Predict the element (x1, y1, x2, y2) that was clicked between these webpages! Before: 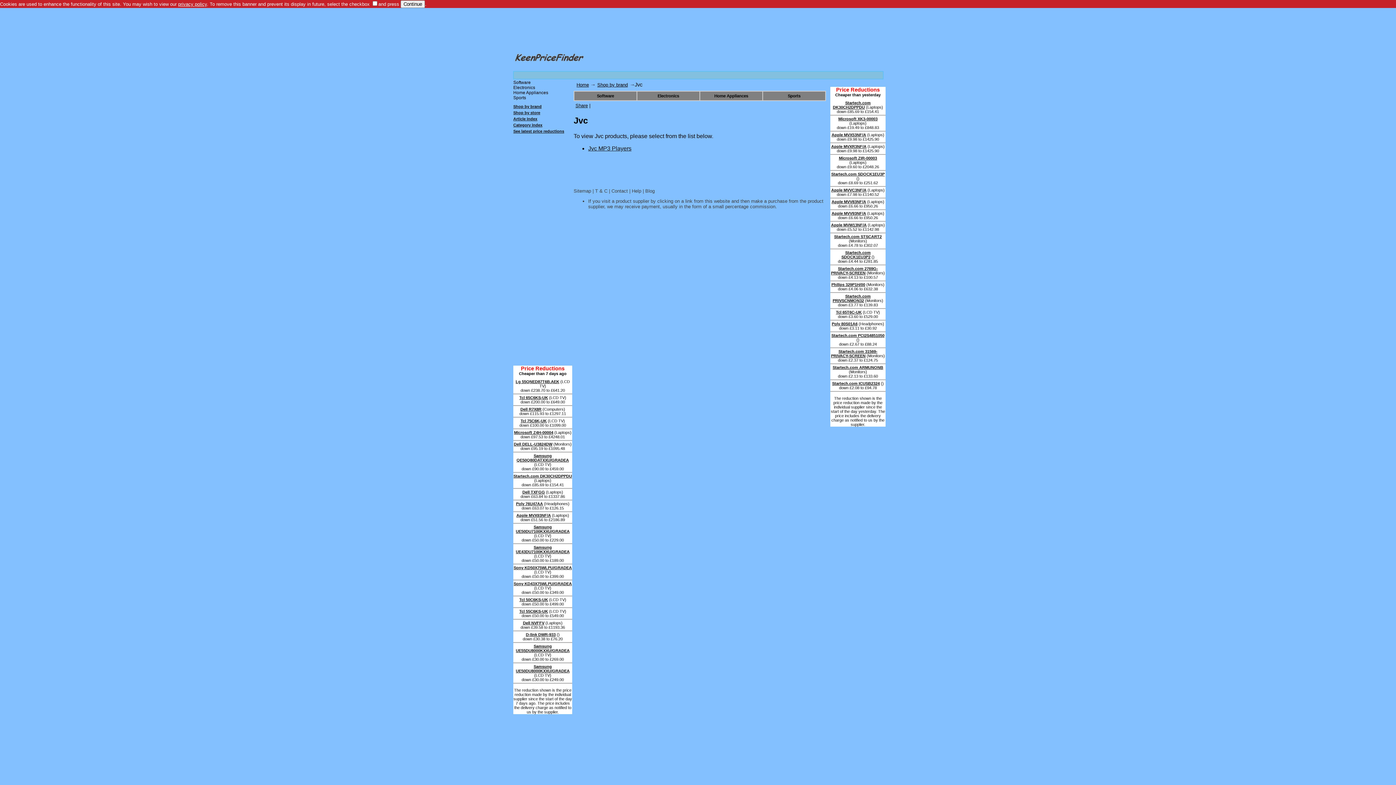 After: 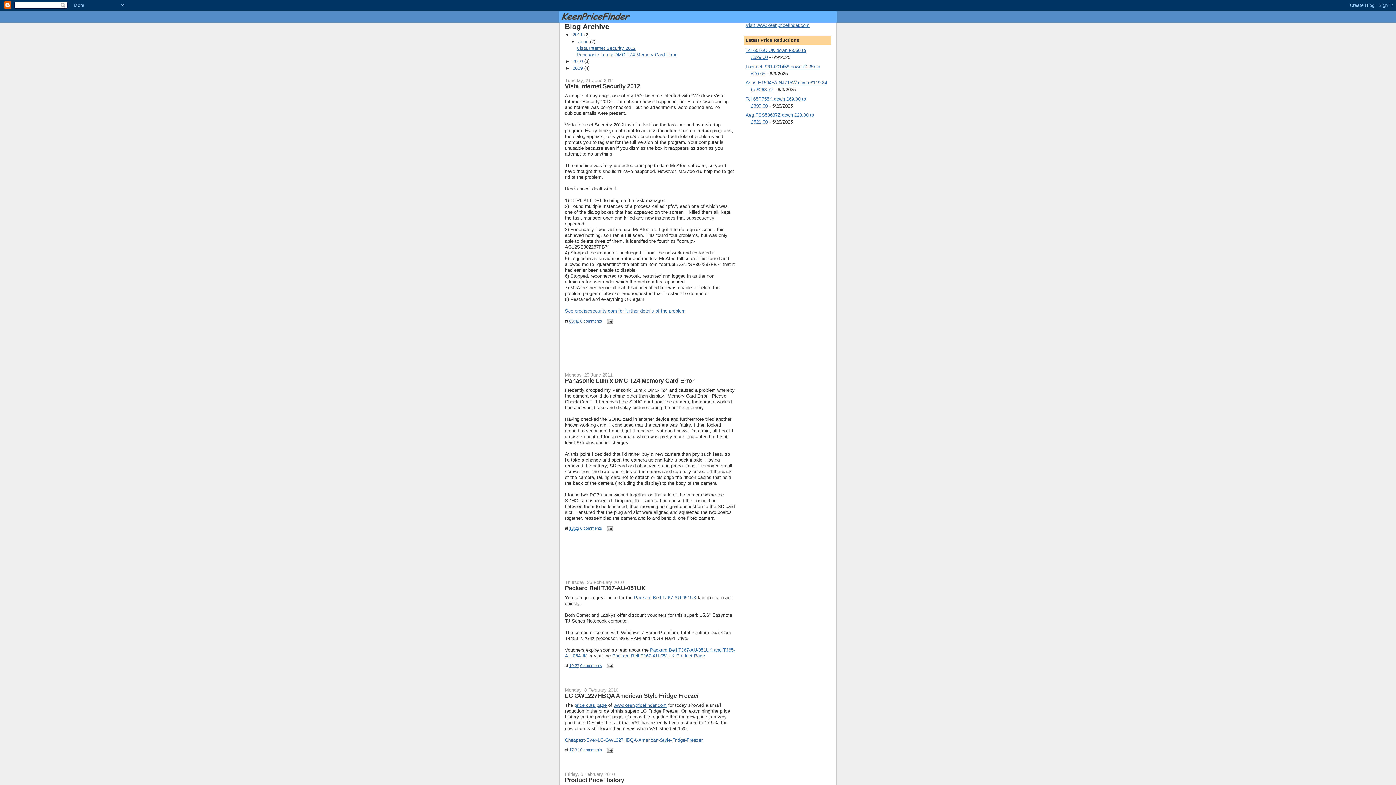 Action: bbox: (645, 188, 654, 193) label: Blog